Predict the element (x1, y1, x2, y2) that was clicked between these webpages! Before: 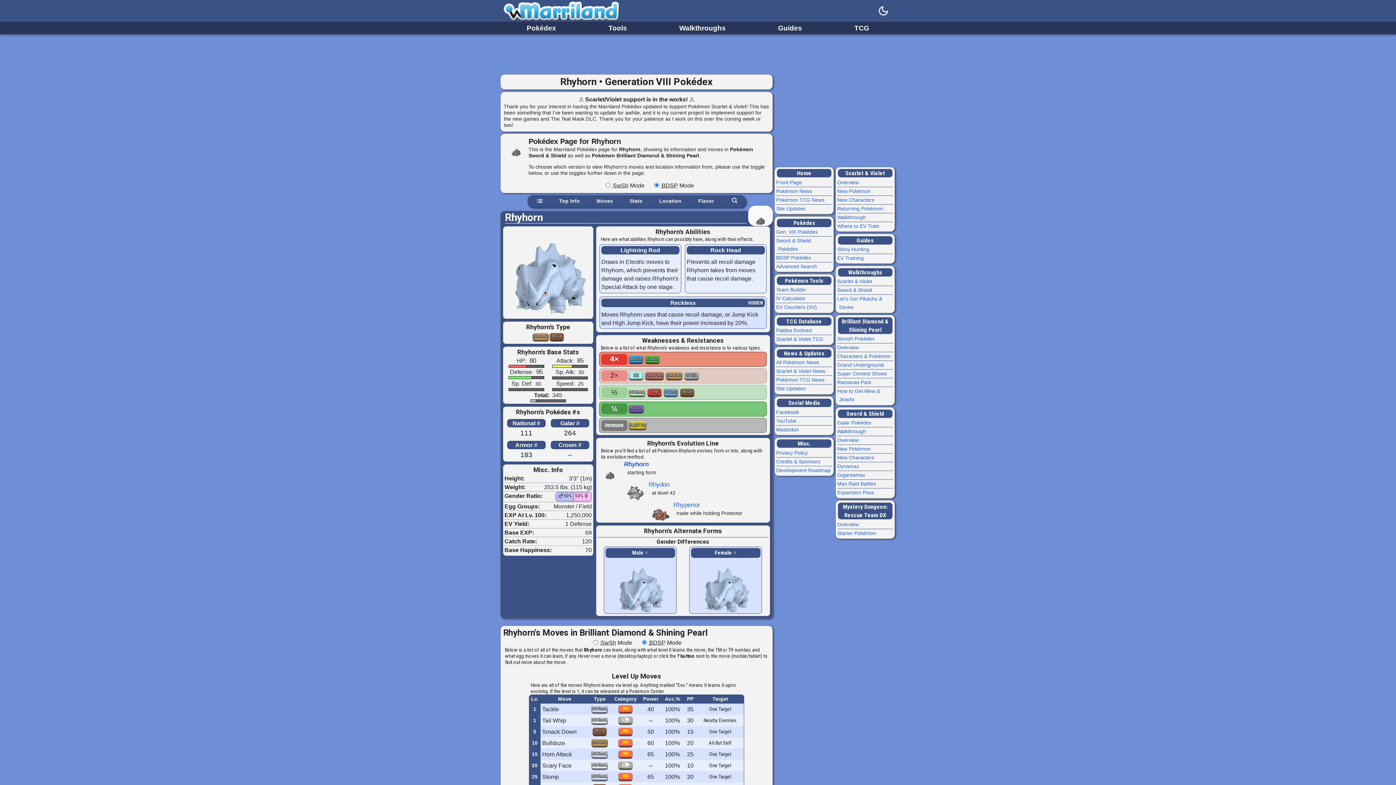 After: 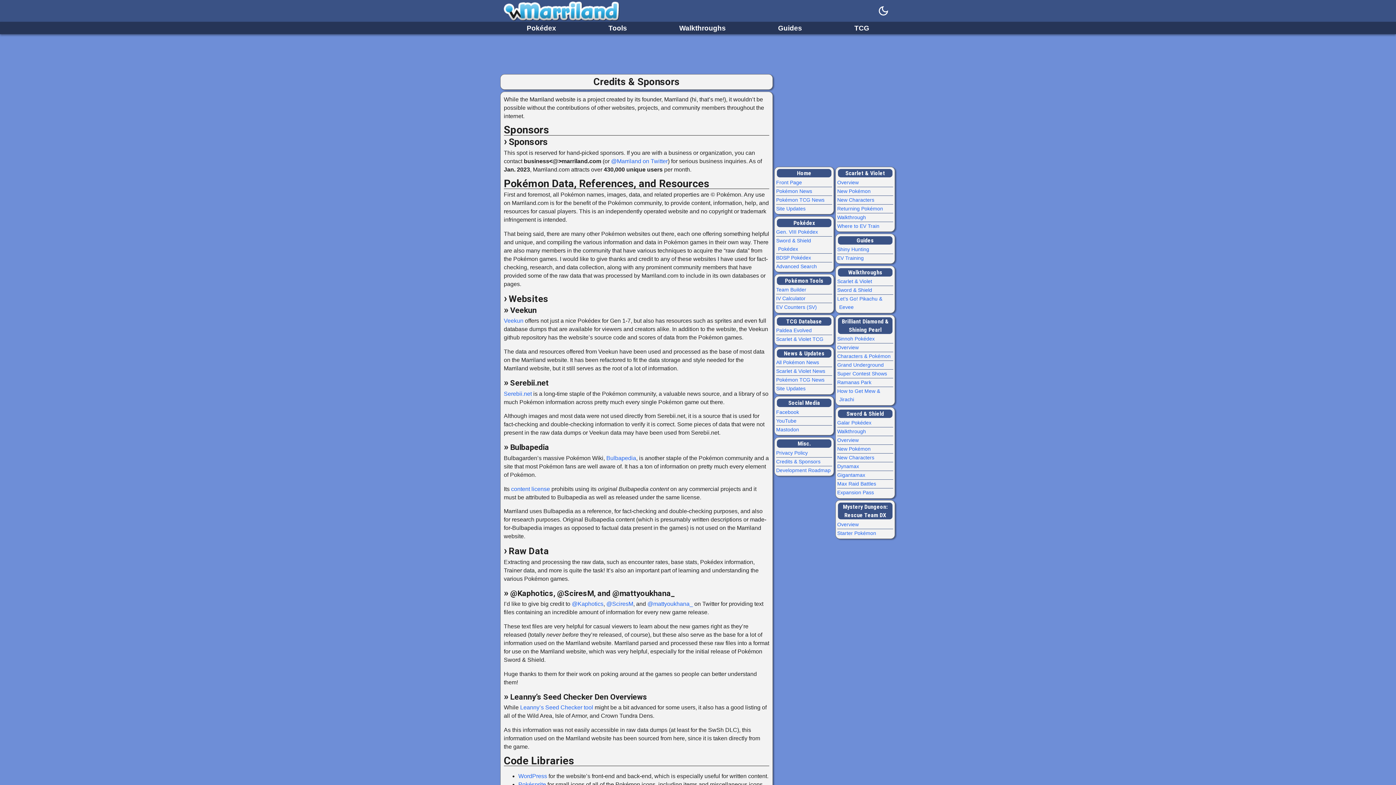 Action: label: Credits & Sponsors bbox: (778, 457, 832, 466)